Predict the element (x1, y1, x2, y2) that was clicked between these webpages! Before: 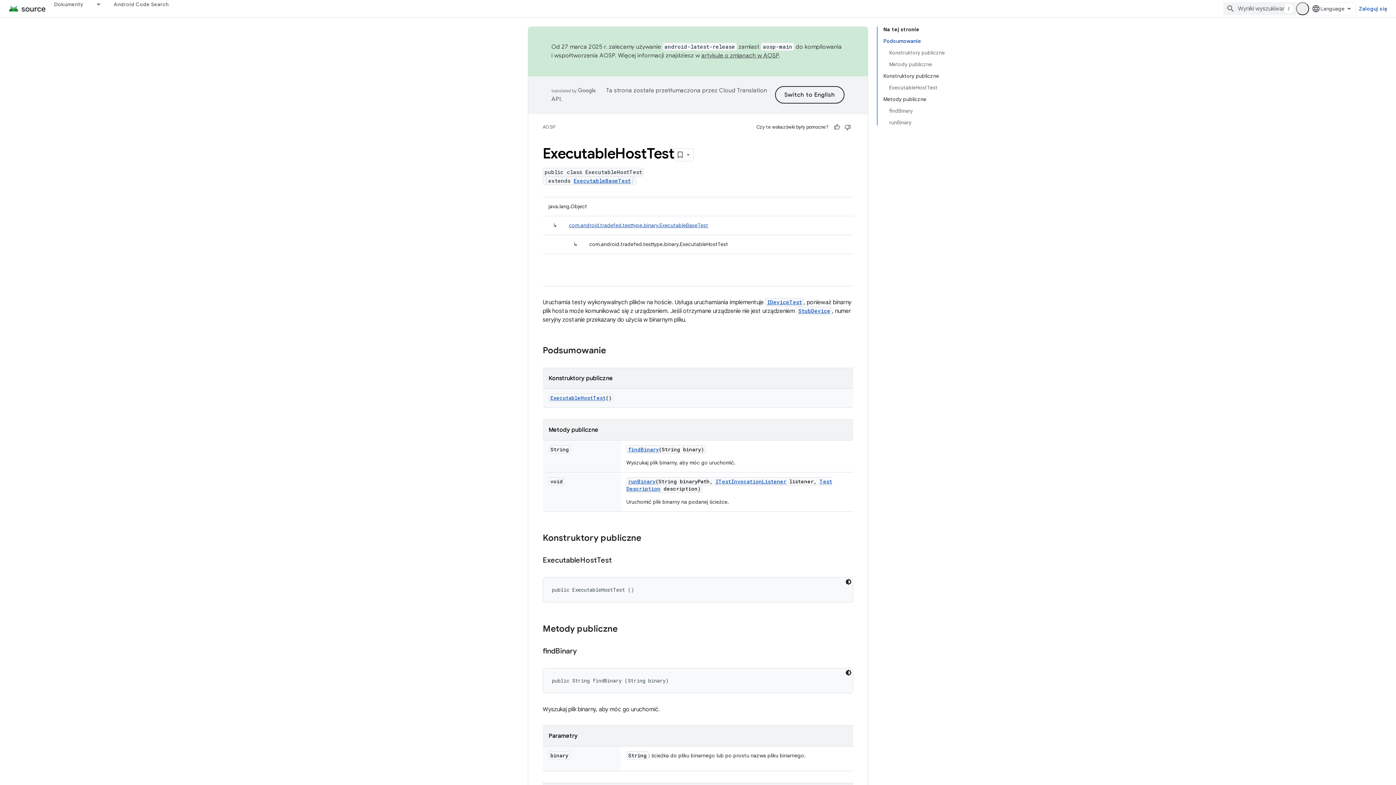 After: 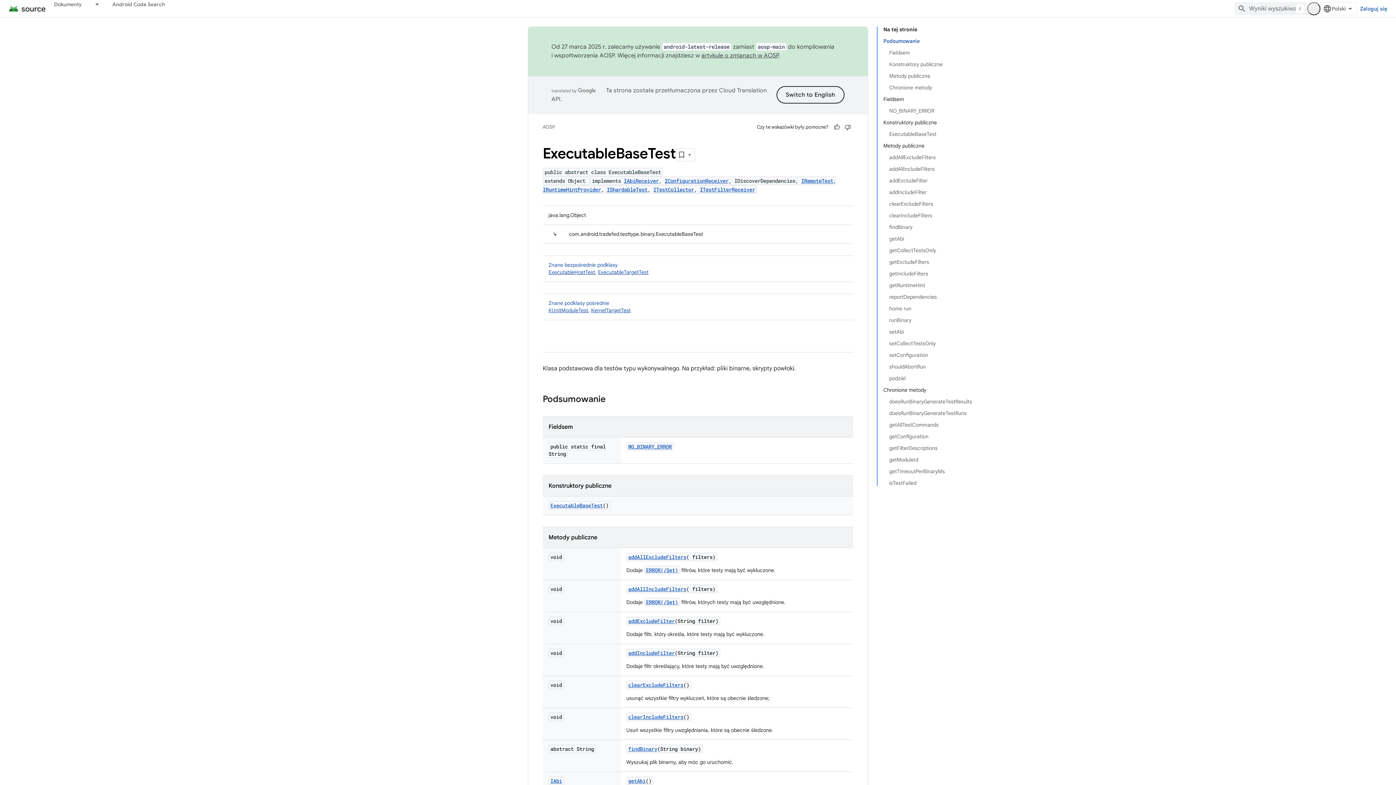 Action: bbox: (569, 222, 708, 228) label: com.android.tradefed.testtype.binary.ExecutableBaseTest